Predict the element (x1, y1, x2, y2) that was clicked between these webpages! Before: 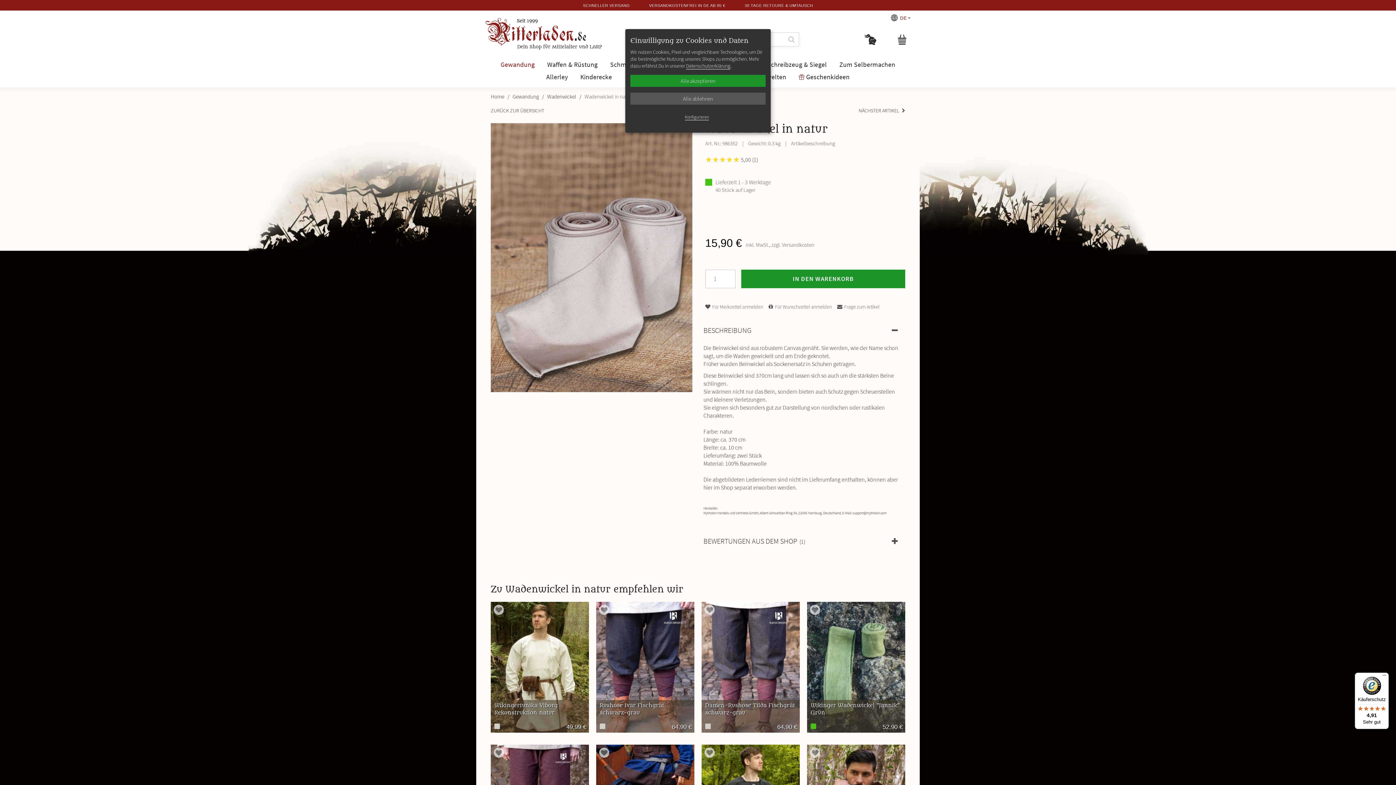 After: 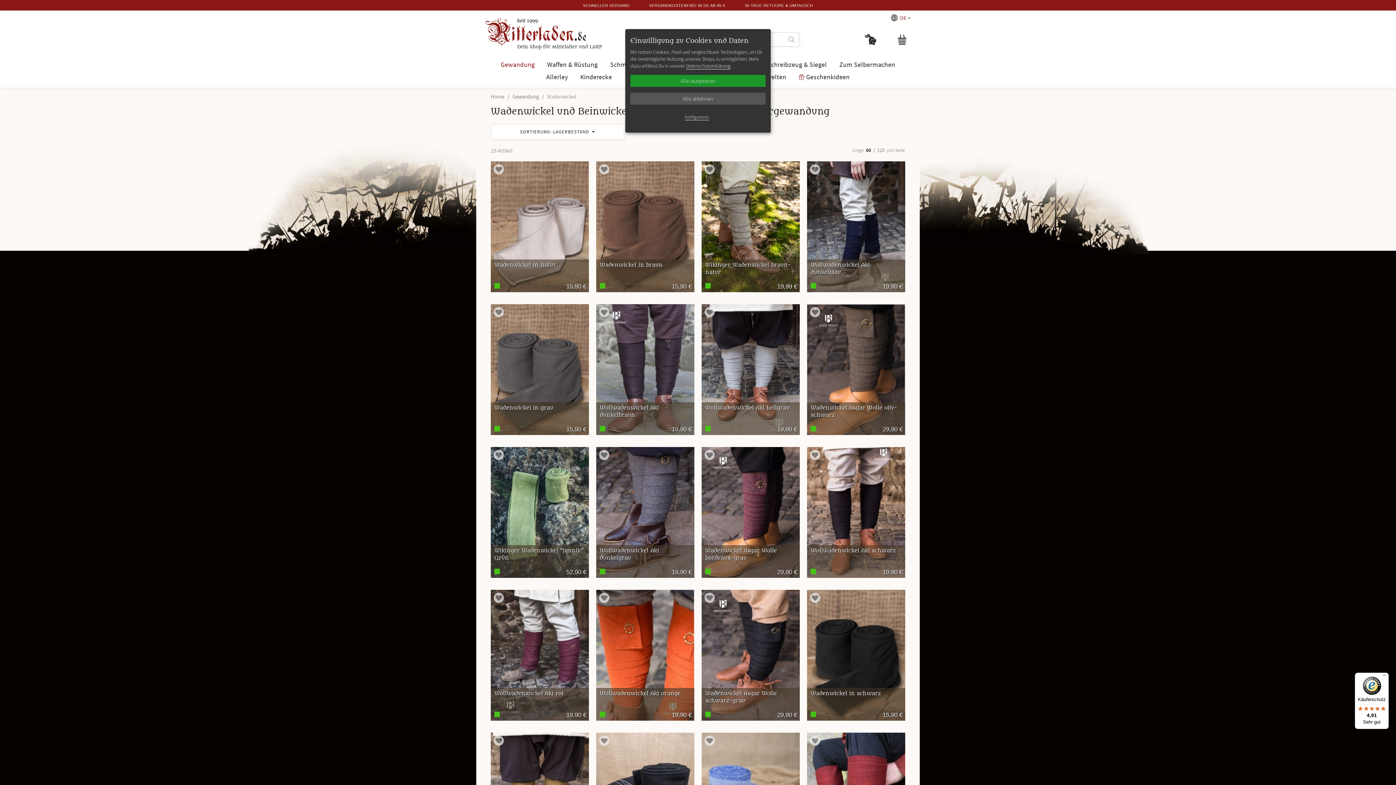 Action: bbox: (547, 93, 576, 100) label: Wadenwickel